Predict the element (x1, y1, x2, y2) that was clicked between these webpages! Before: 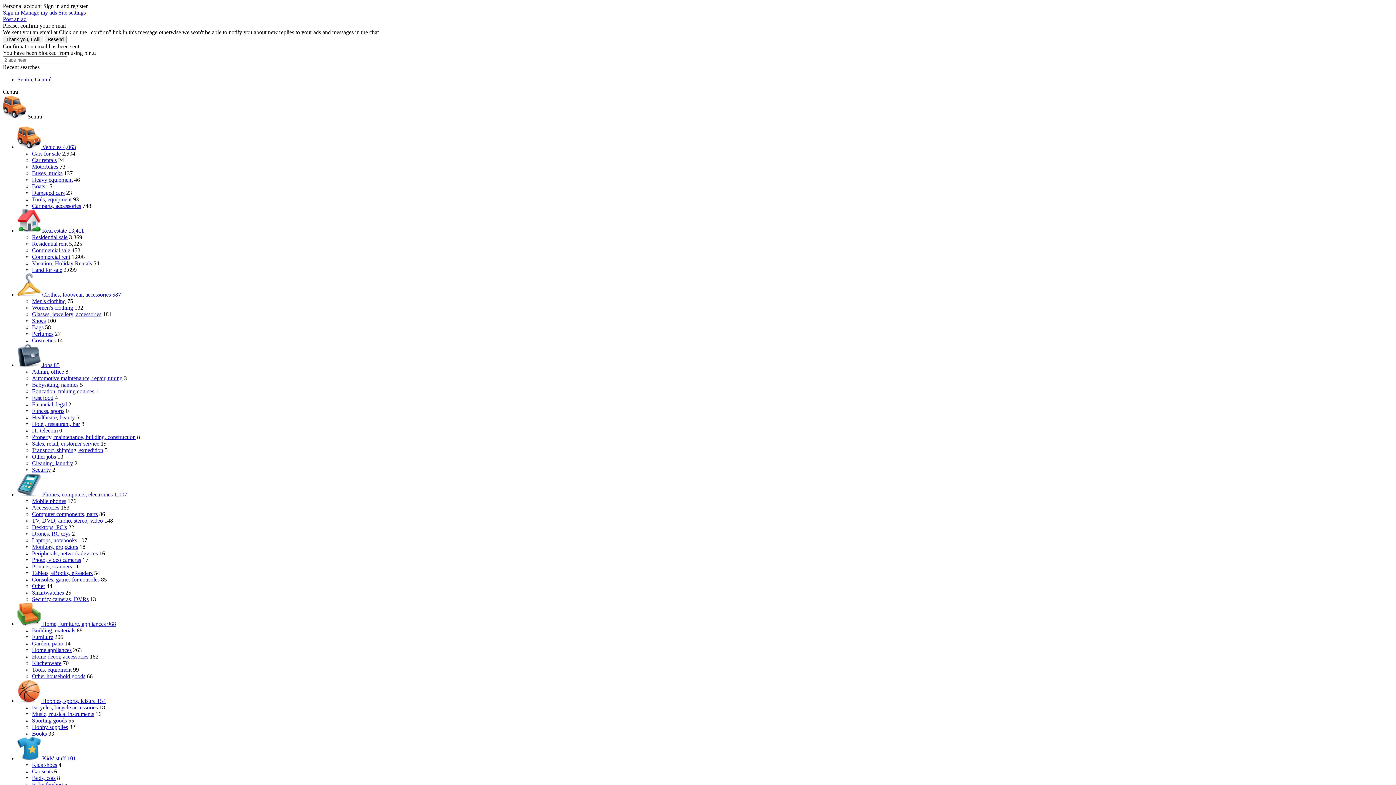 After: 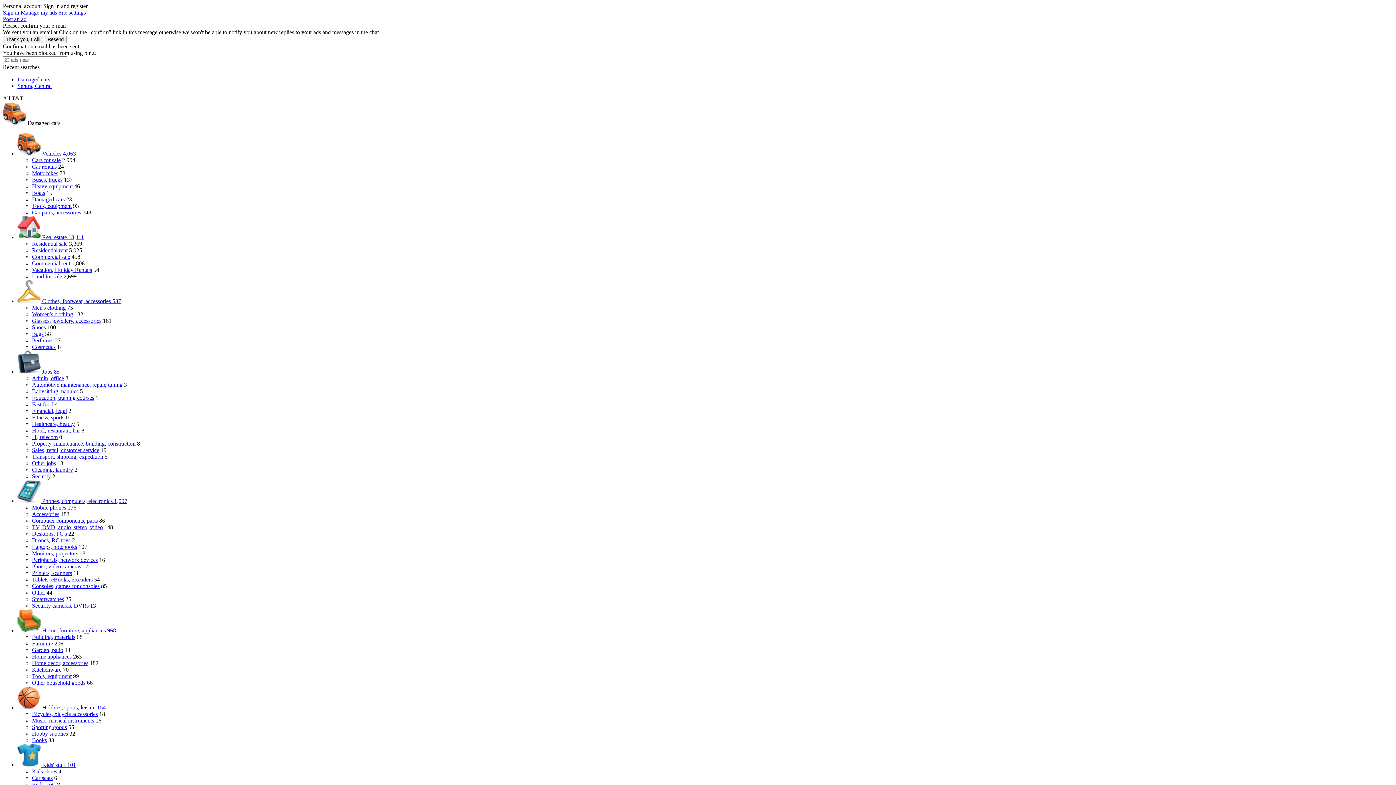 Action: label: Damaged cars bbox: (32, 189, 64, 196)